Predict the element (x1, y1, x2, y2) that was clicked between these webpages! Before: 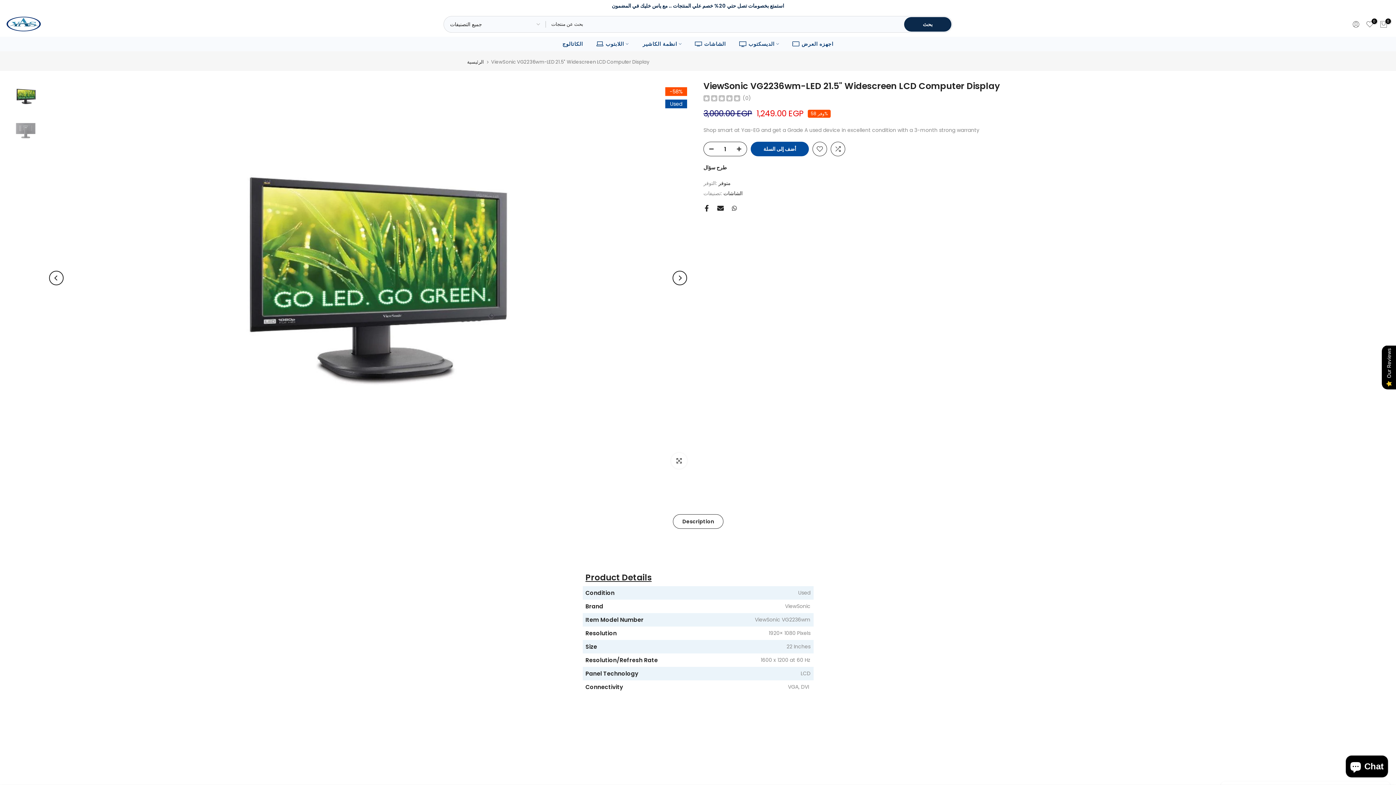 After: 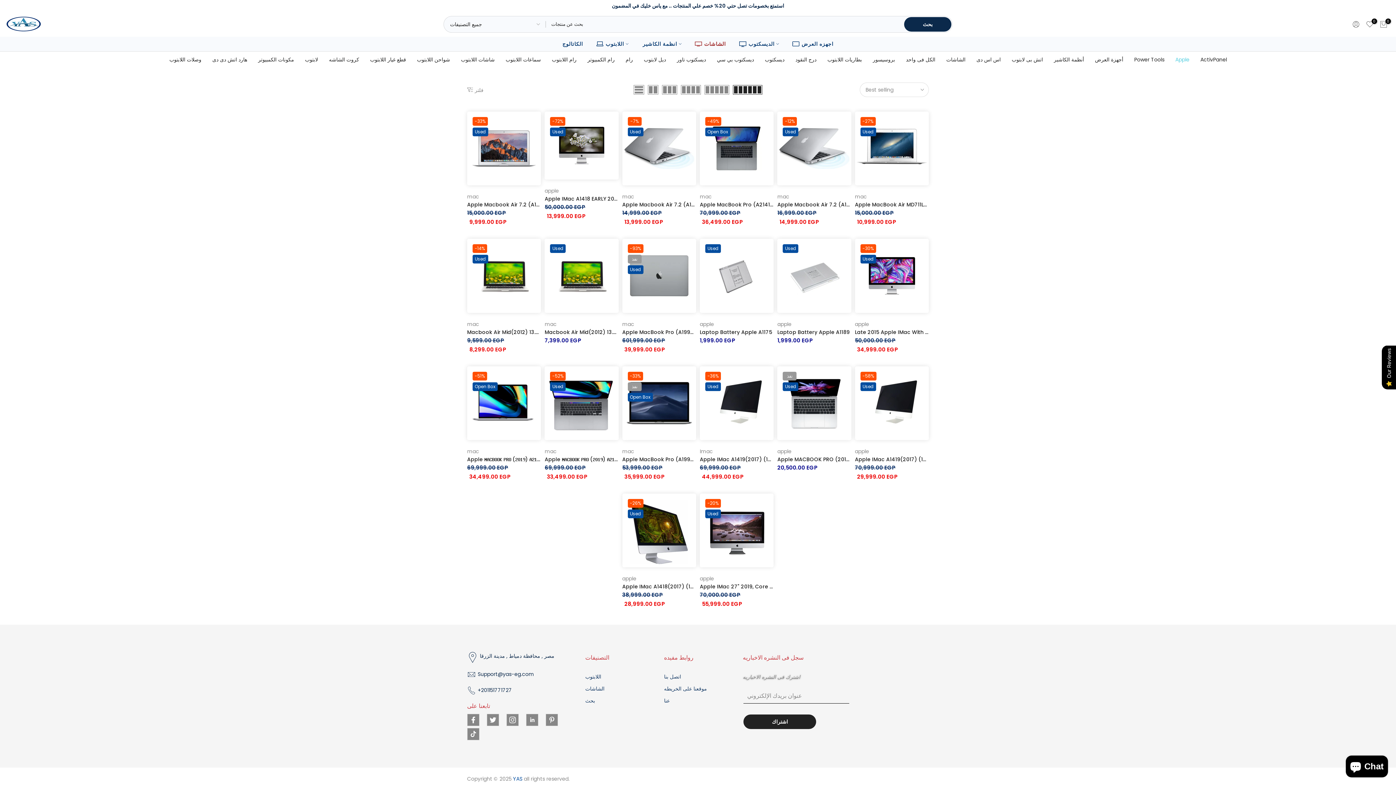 Action: label: الشاشات bbox: (688, 38, 732, 49)